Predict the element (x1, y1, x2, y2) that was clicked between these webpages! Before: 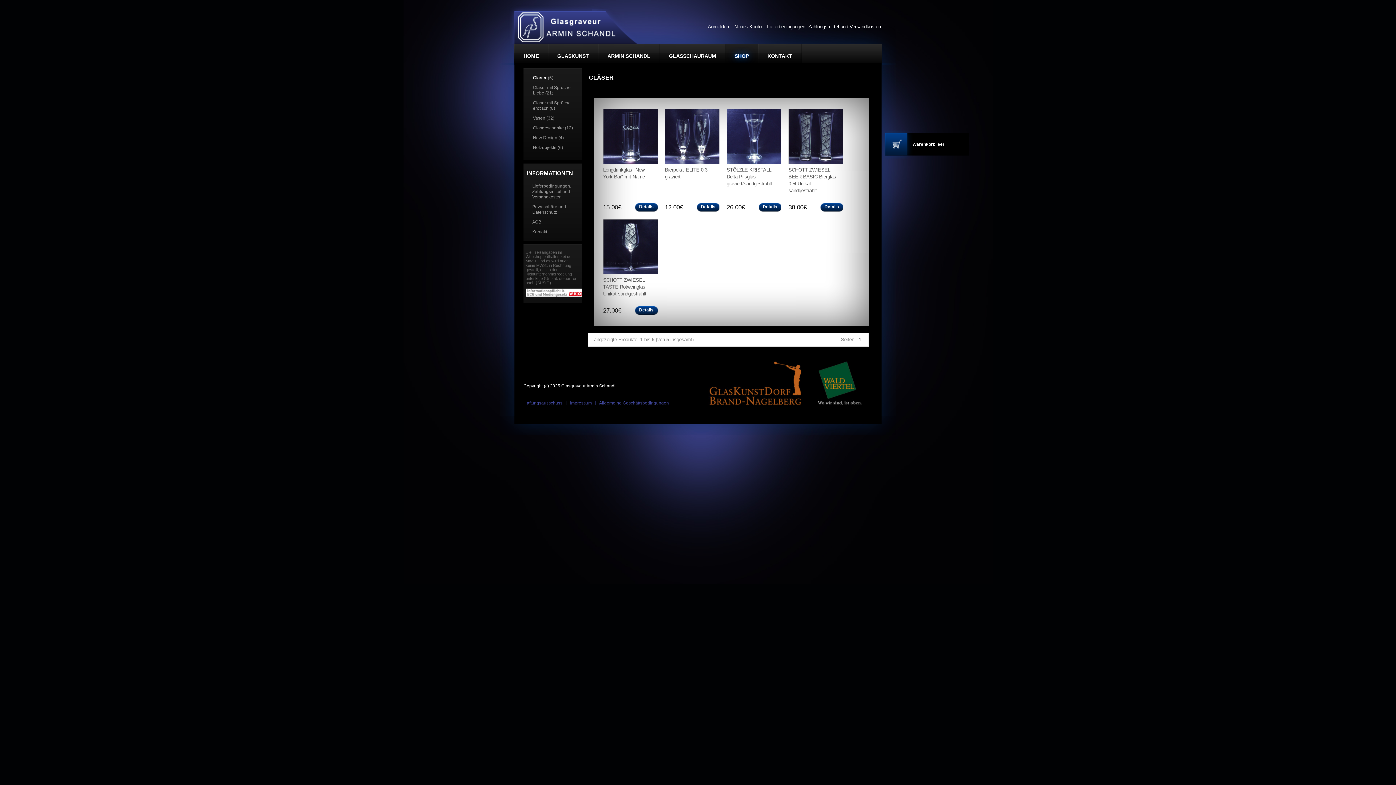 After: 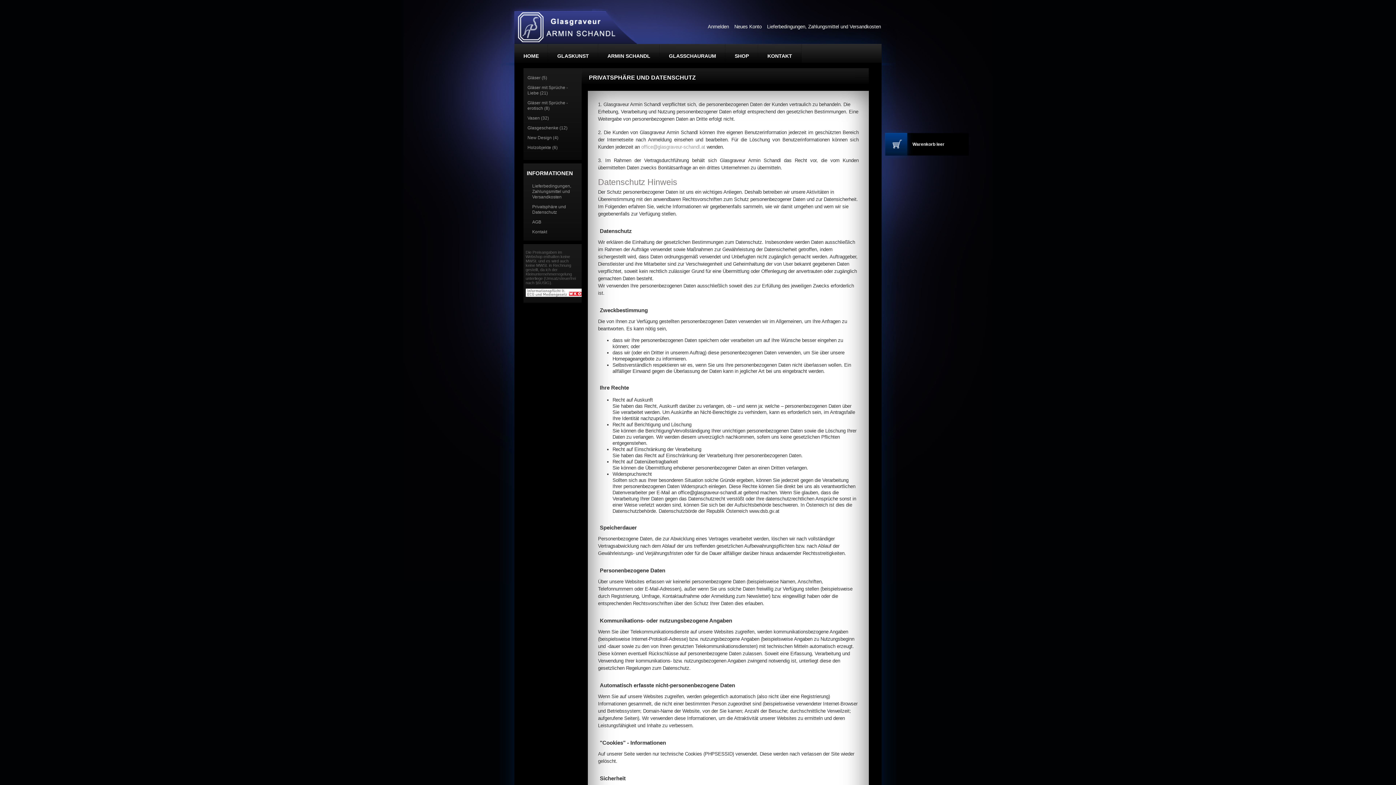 Action: label: Privatsphäre und Datenschutz bbox: (527, 202, 574, 217)